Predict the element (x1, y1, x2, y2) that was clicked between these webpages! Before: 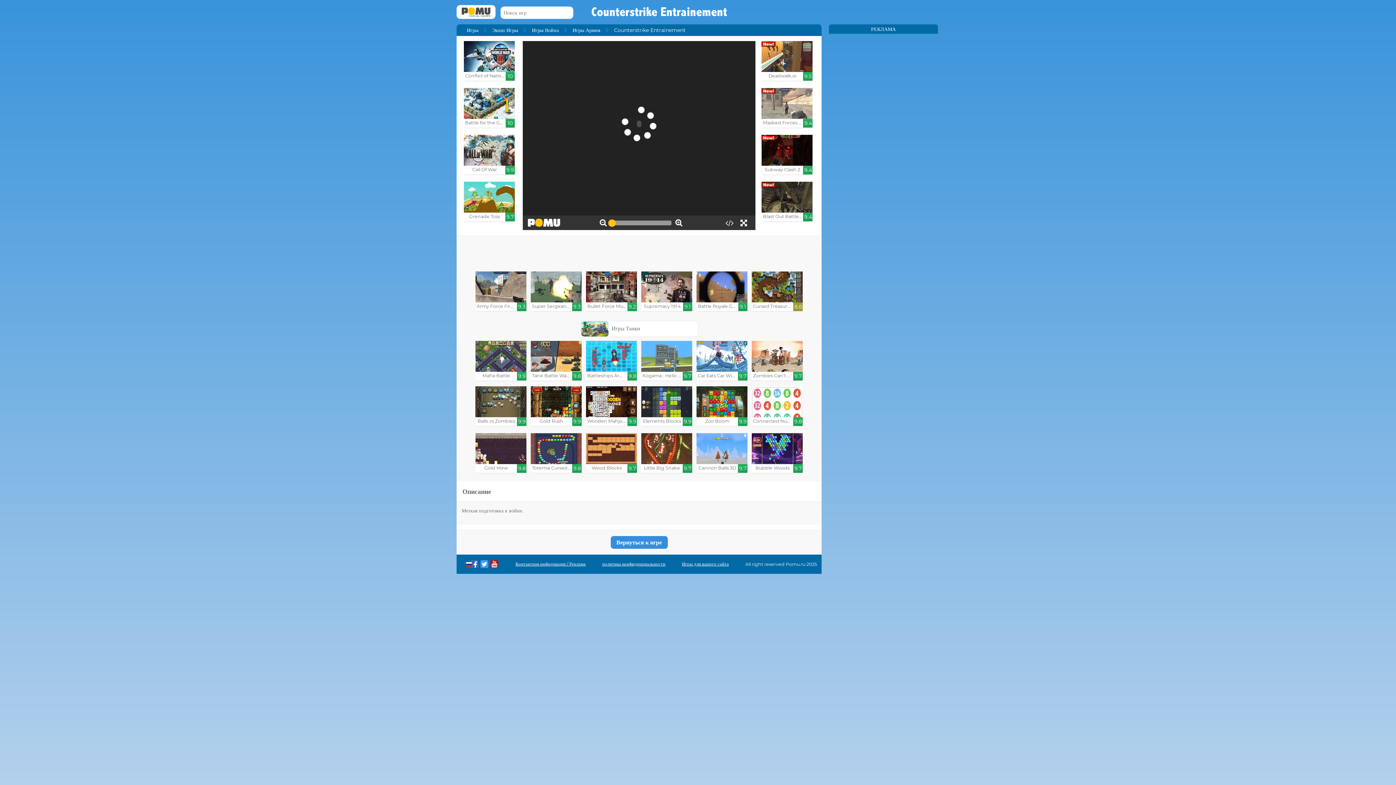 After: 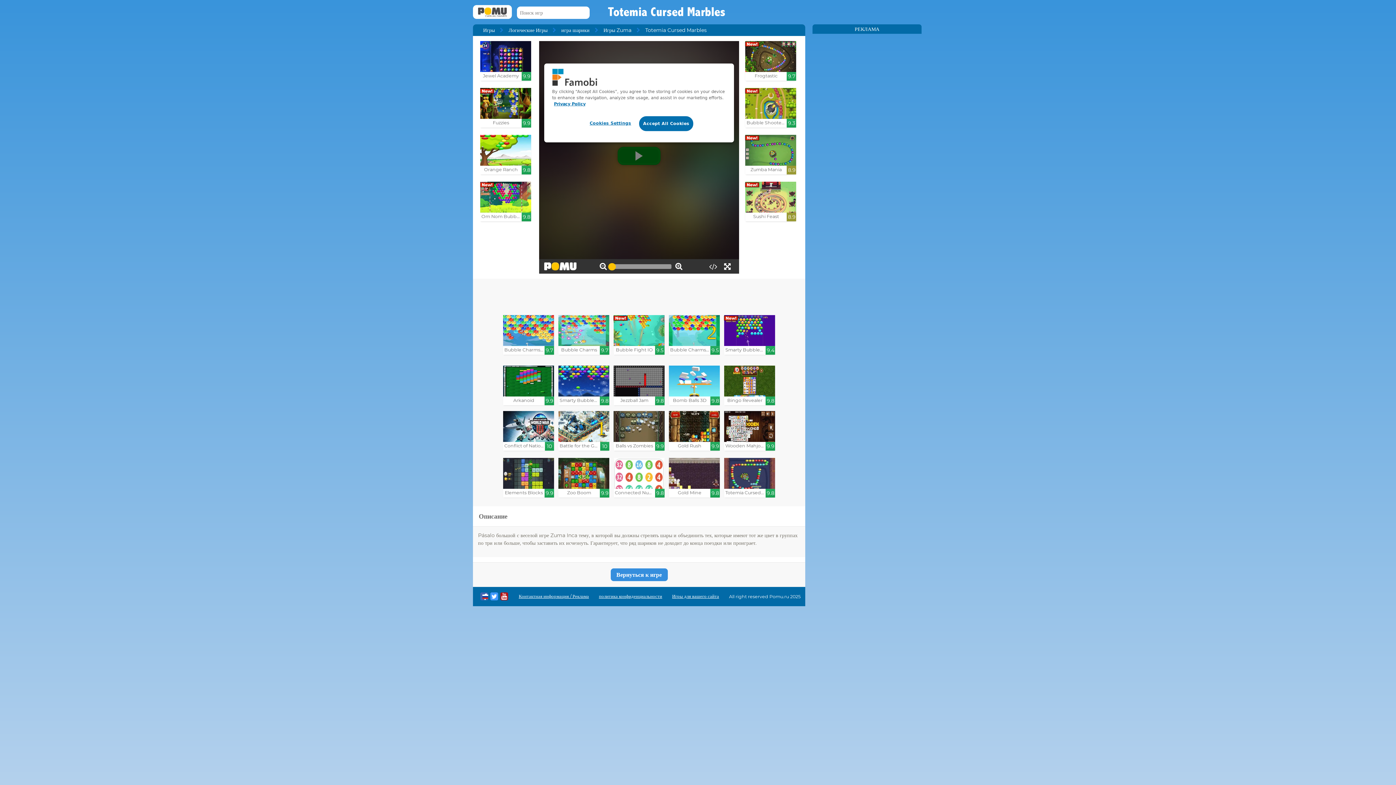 Action: bbox: (530, 433, 581, 473) label: Totemia Cursed Marbles

9.8